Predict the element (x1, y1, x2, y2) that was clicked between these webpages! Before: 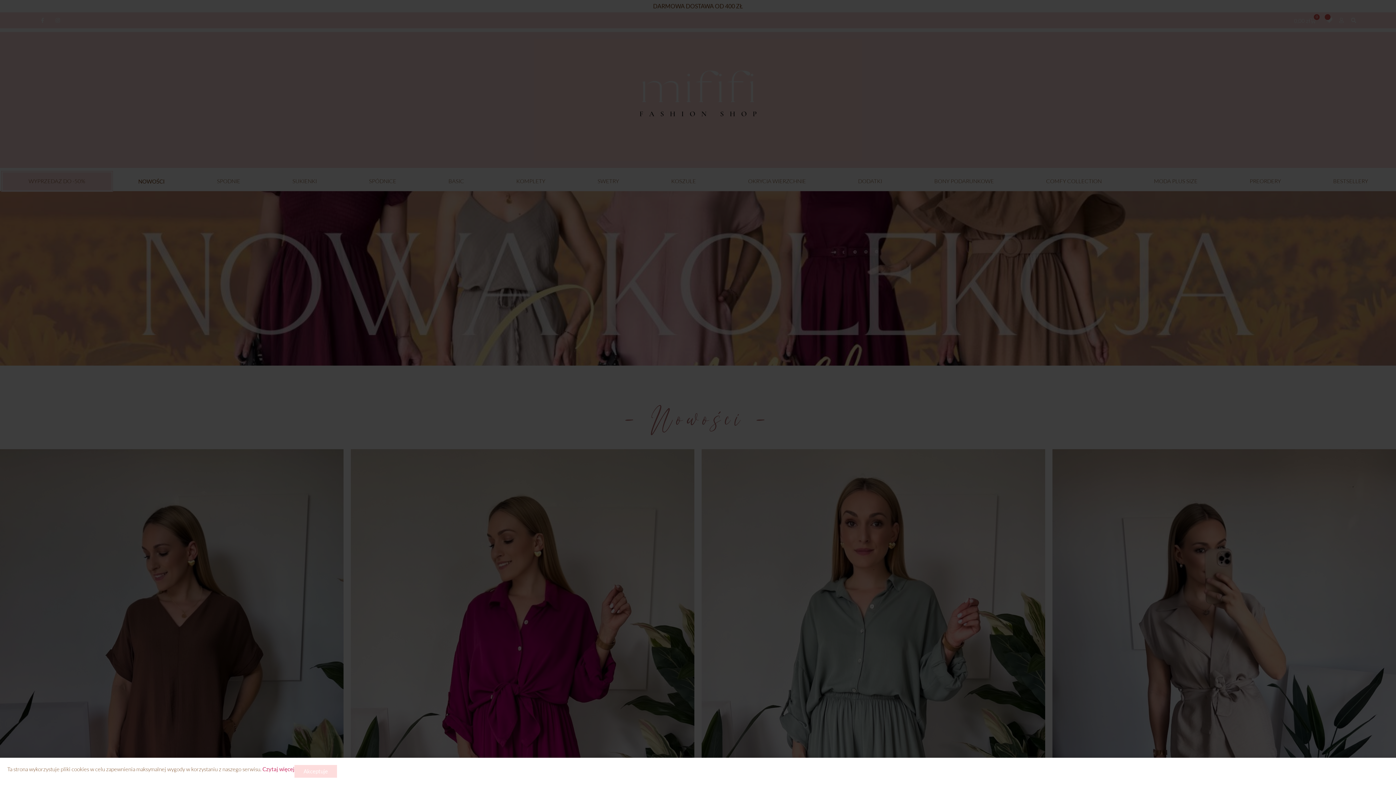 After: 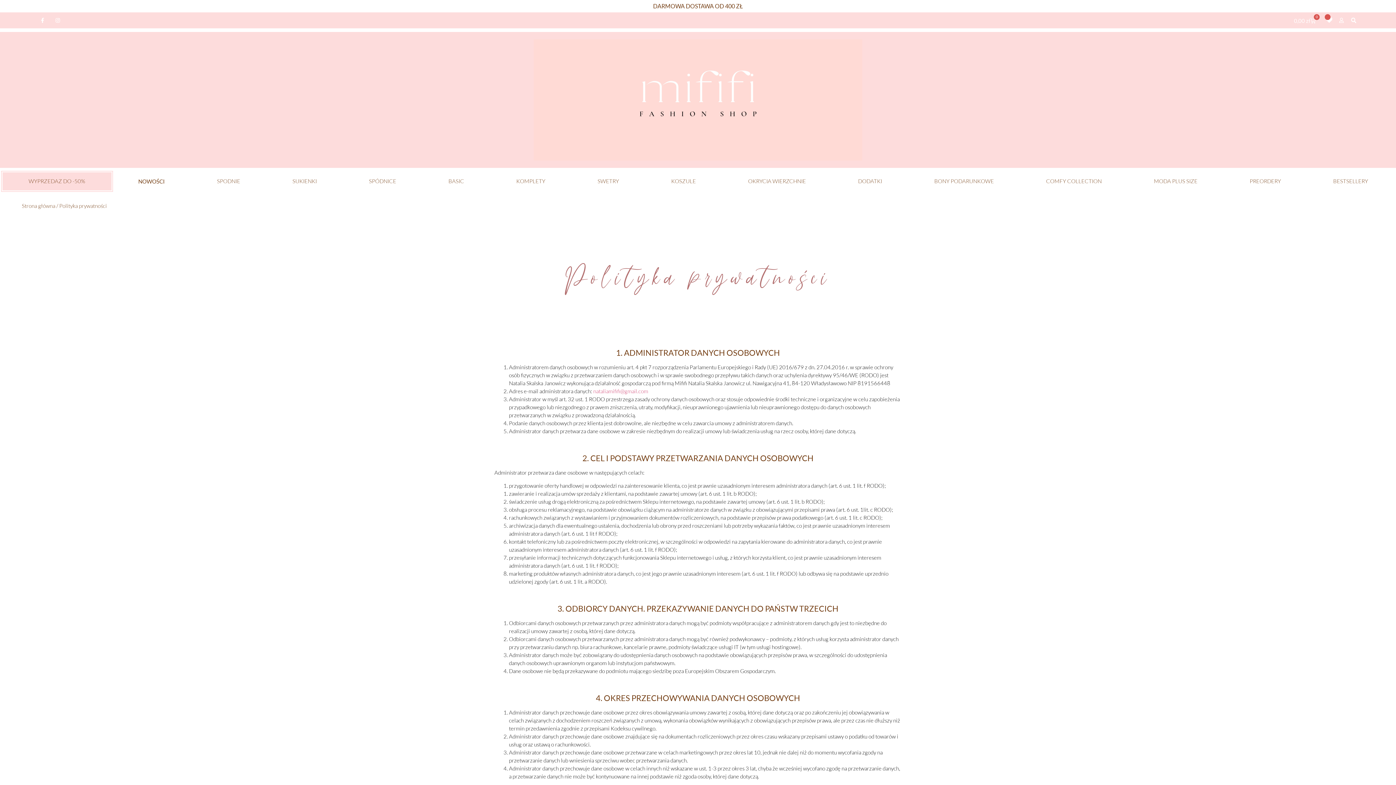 Action: label: Czytaj więcej bbox: (262, 766, 294, 773)